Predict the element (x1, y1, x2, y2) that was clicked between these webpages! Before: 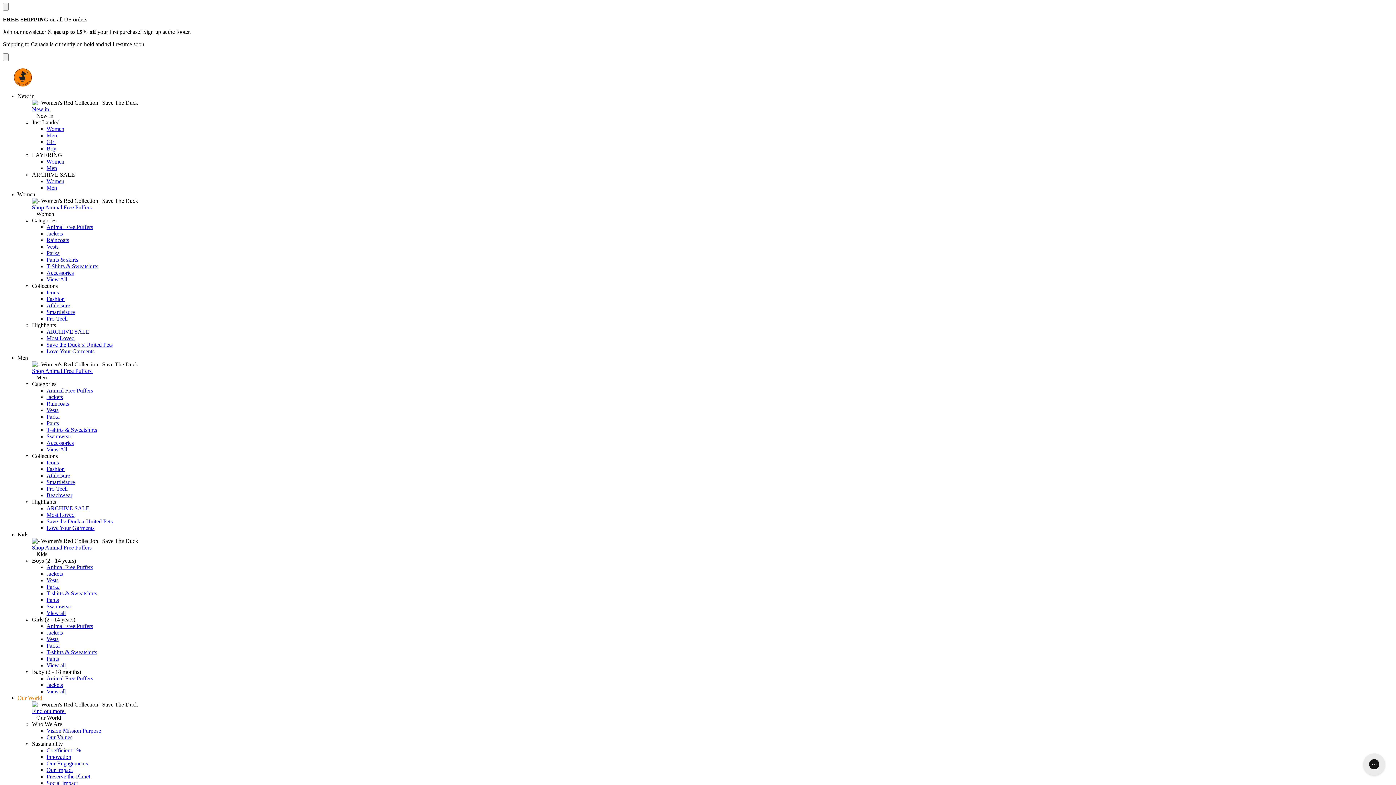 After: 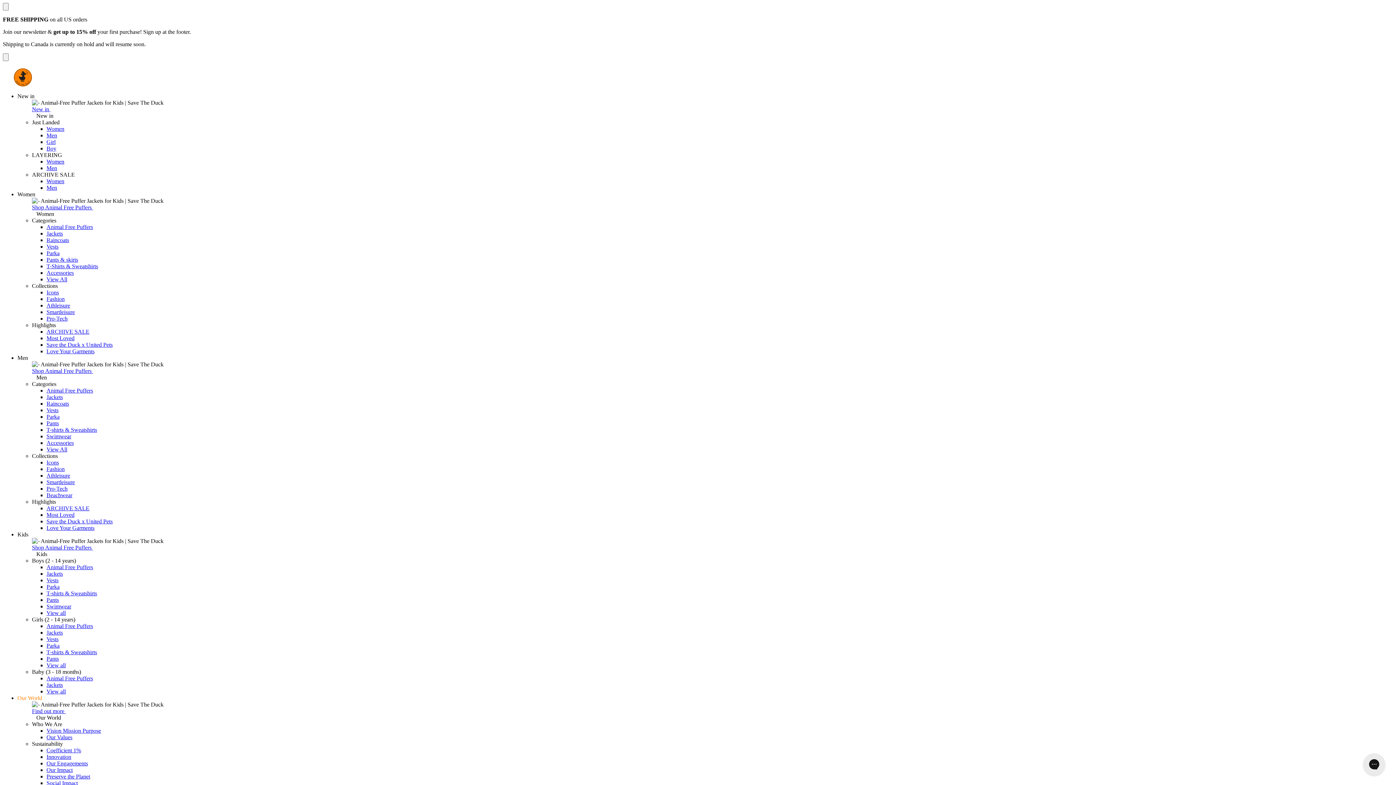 Action: bbox: (32, 544, 95, 550) label: Shop Animal Free Puffers 